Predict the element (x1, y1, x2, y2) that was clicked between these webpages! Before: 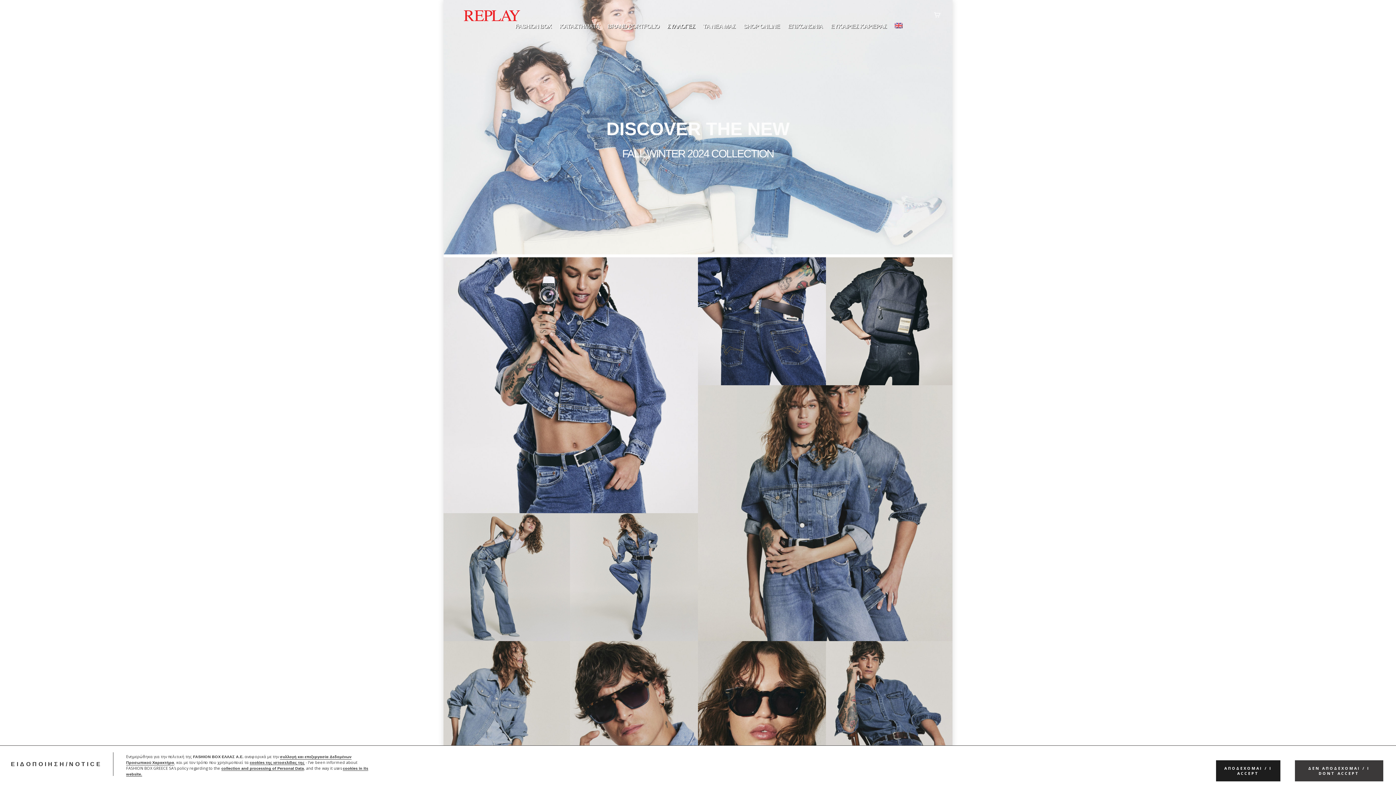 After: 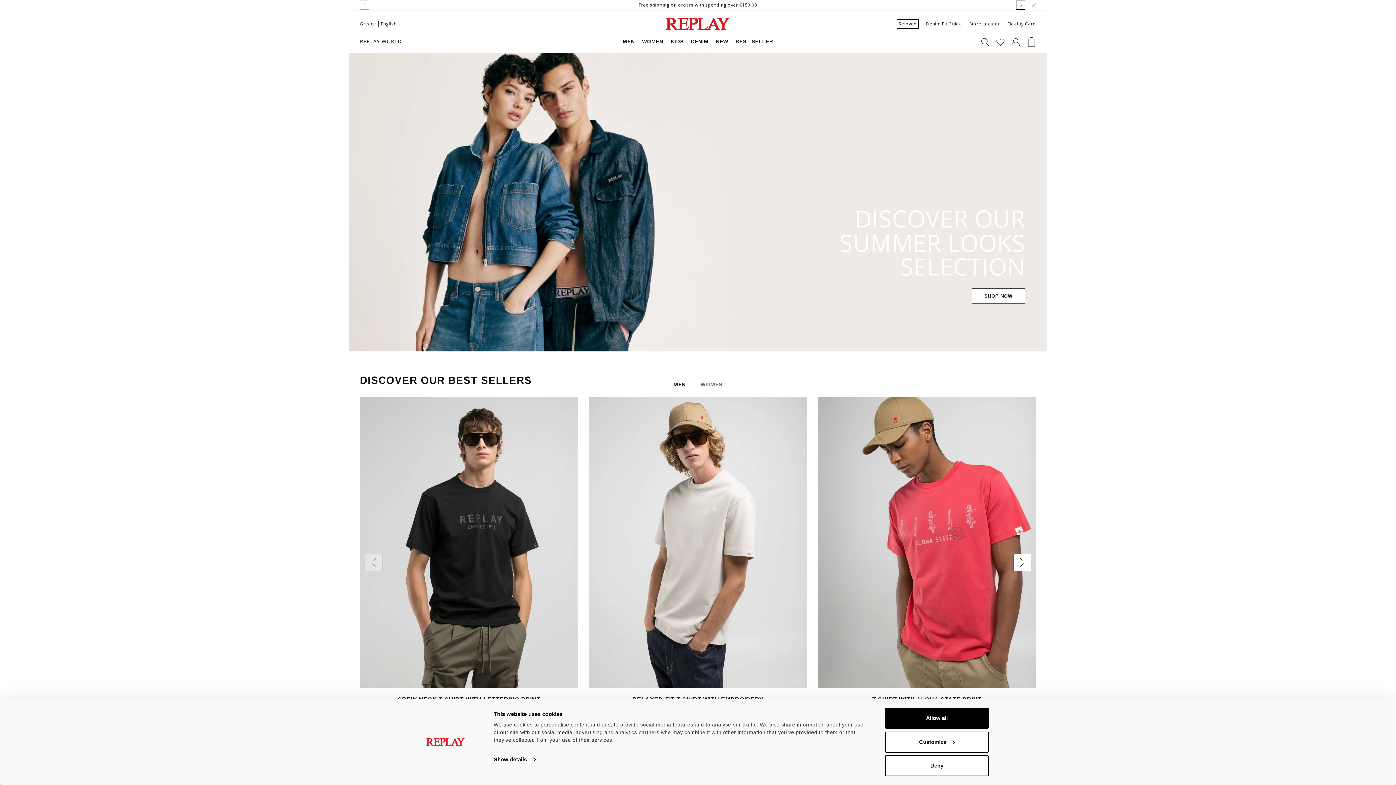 Action: label: SHOP ONLINE bbox: (740, 21, 783, 42)